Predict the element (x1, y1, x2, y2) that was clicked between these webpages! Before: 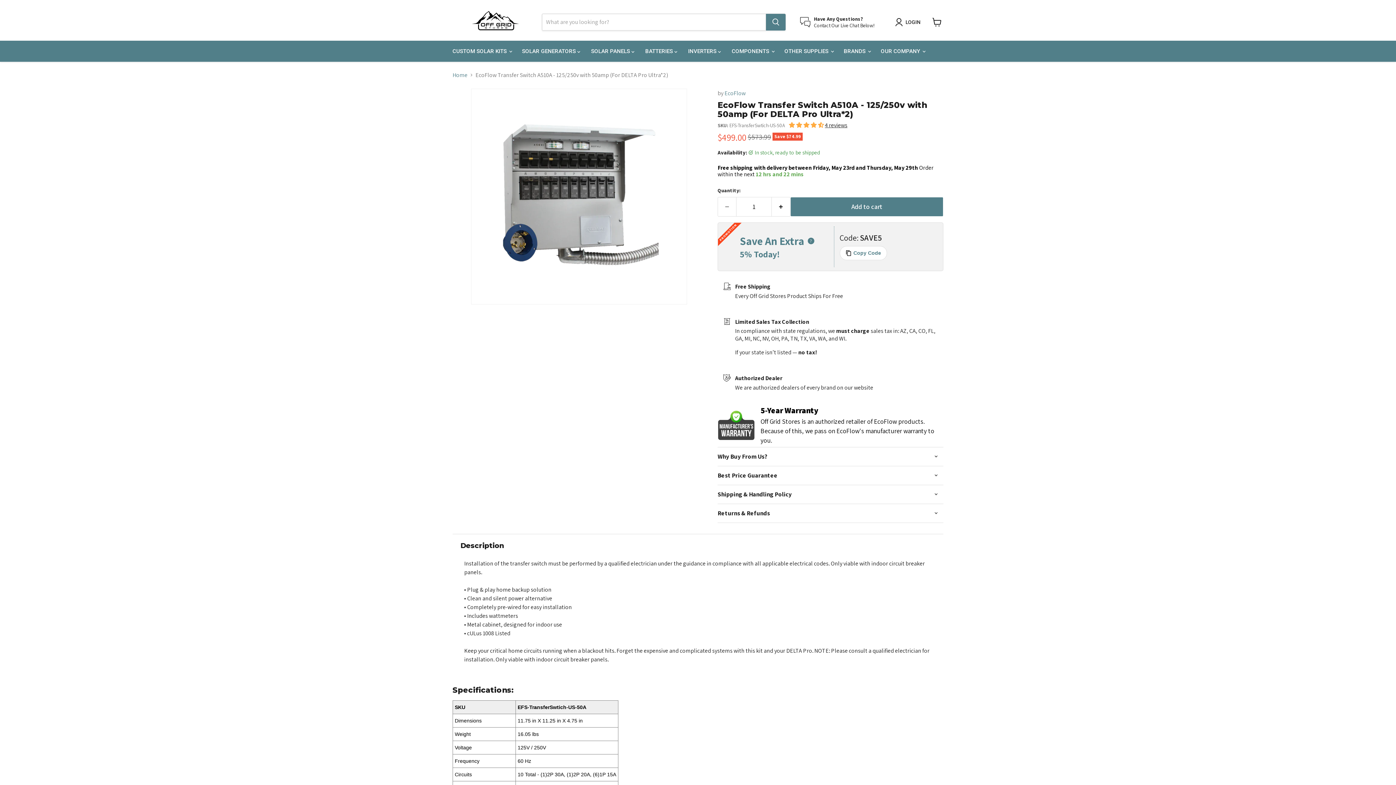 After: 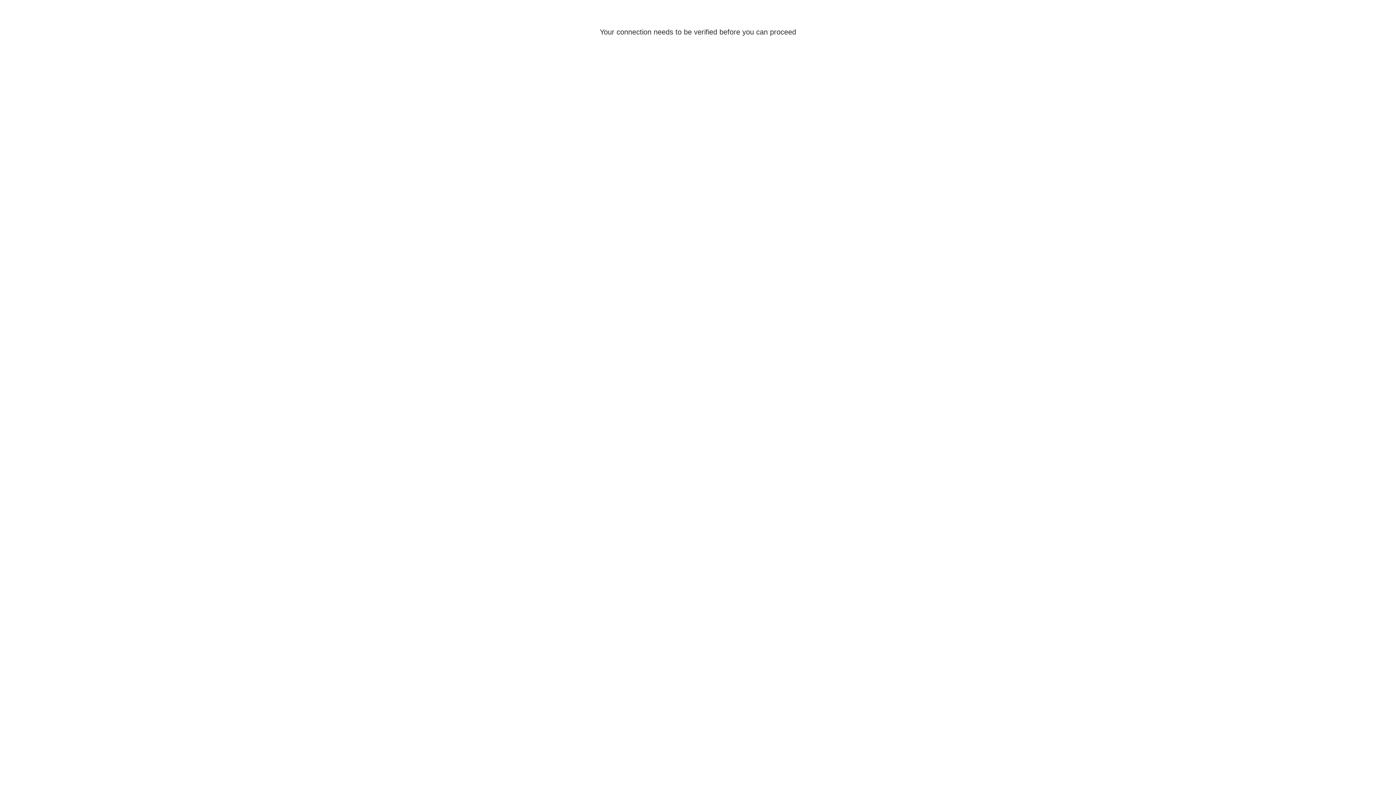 Action: label: LOGIN bbox: (895, 17, 923, 26)